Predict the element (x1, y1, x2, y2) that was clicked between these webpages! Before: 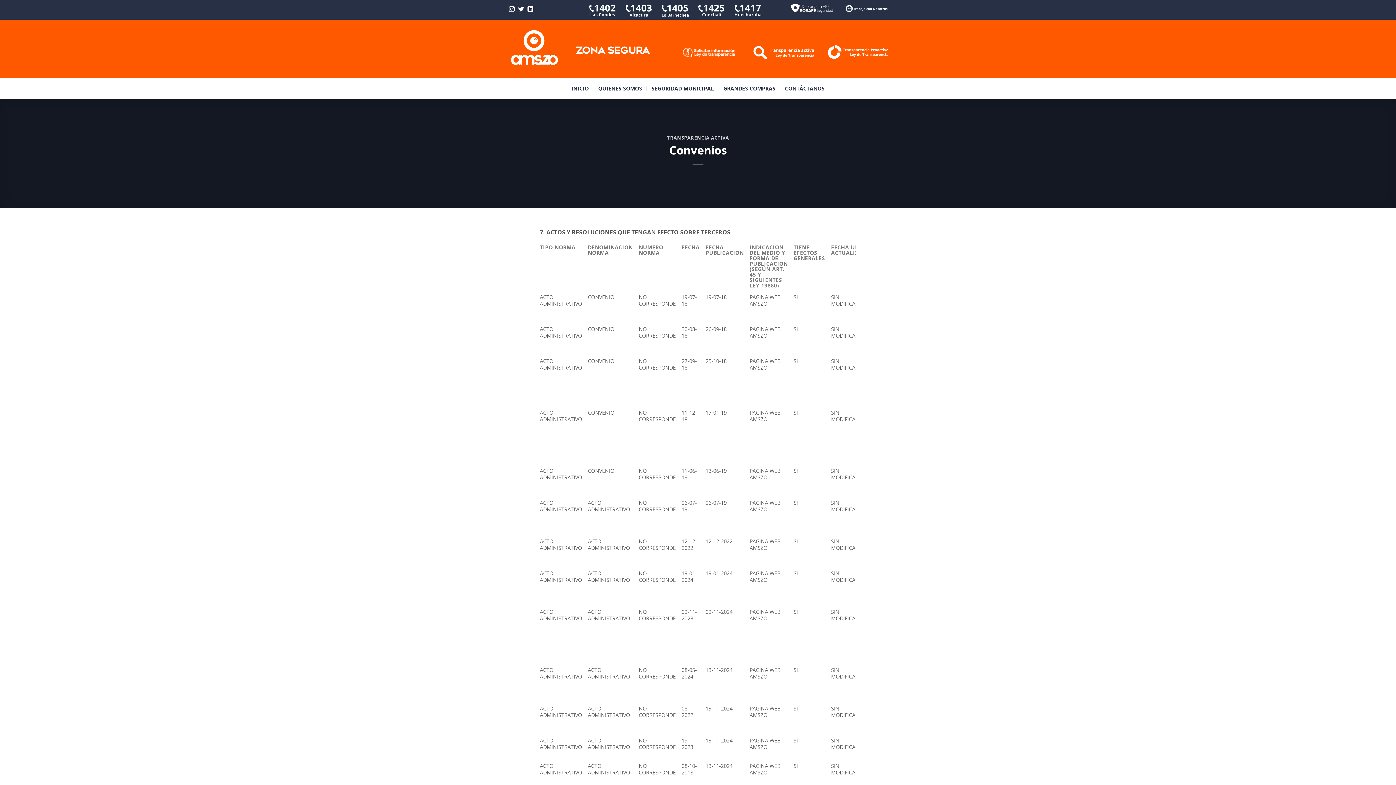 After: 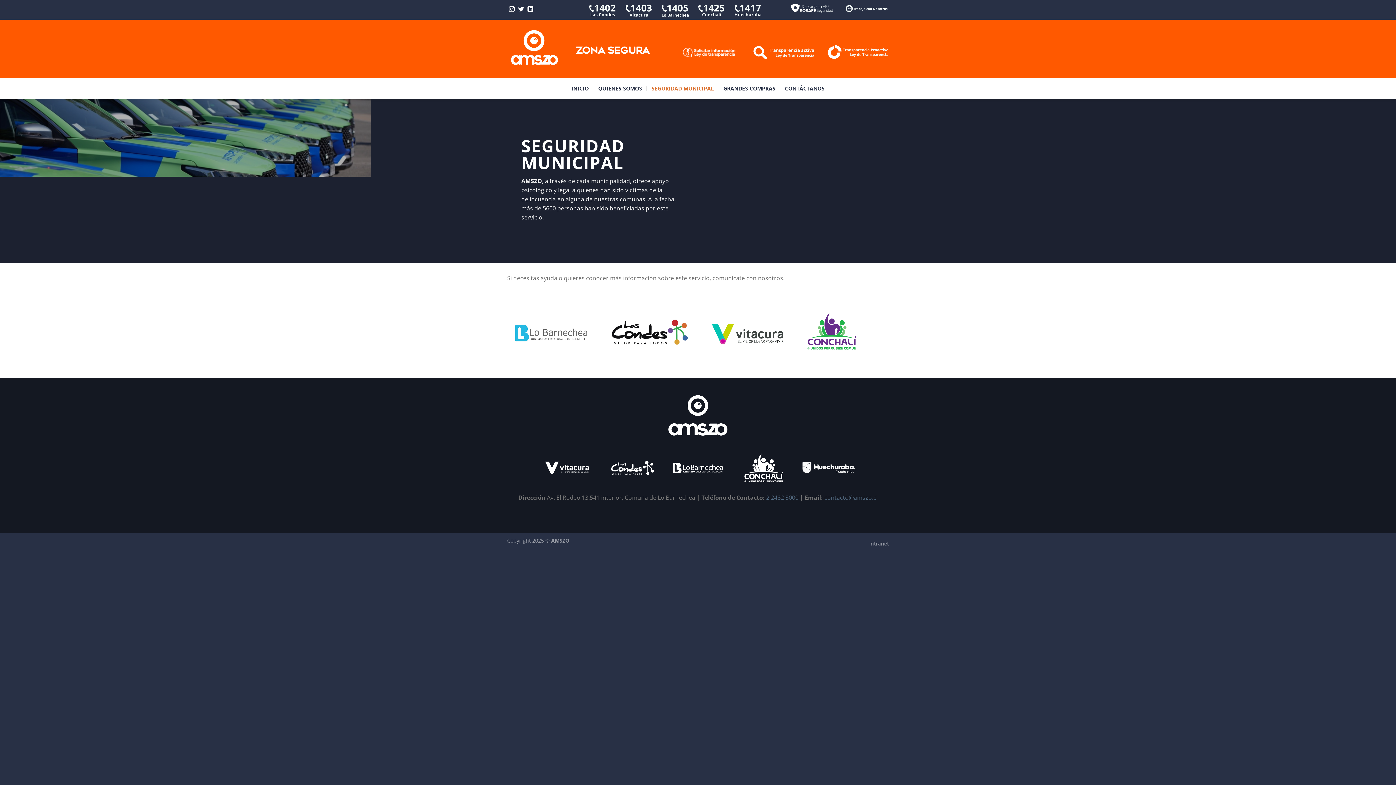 Action: bbox: (651, 77, 714, 99) label: SEGURIDAD MUNICIPAL